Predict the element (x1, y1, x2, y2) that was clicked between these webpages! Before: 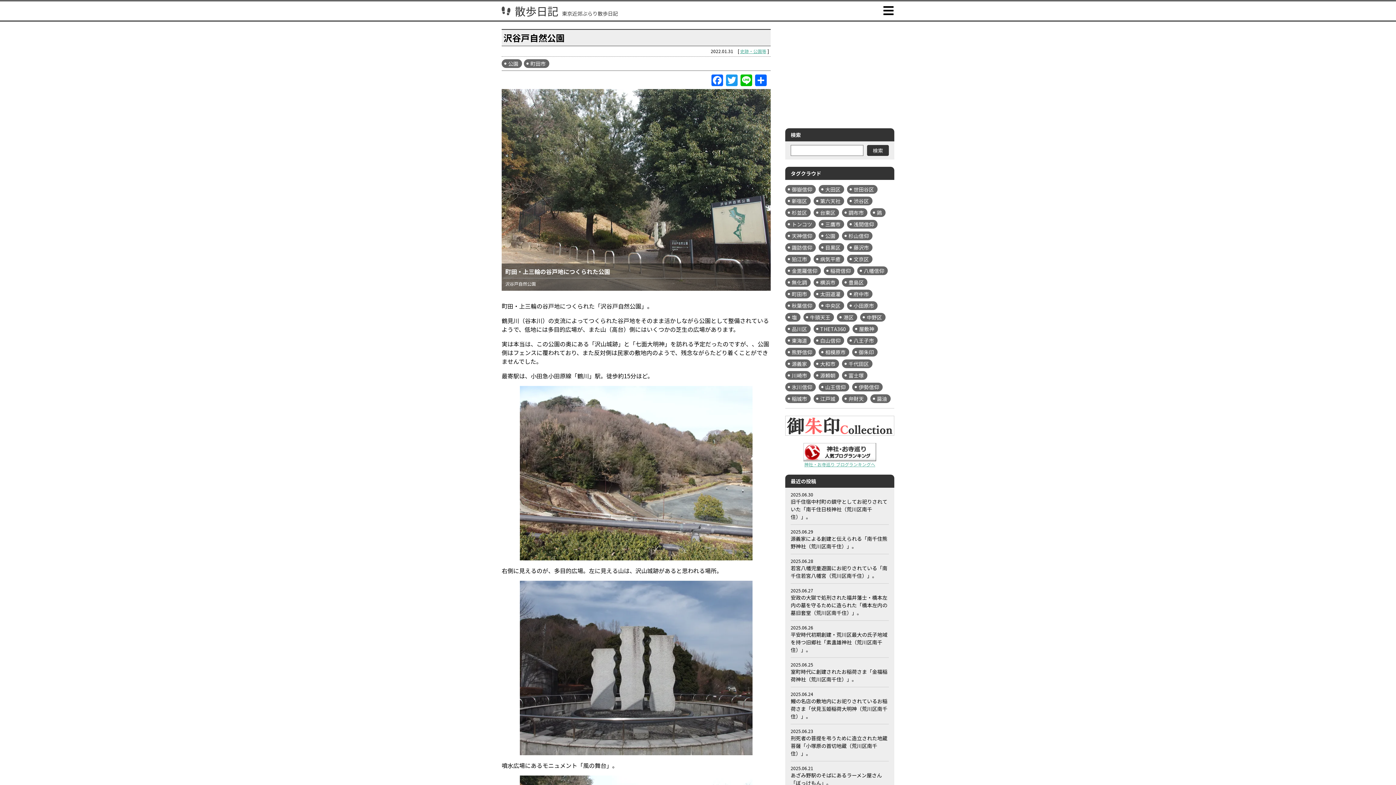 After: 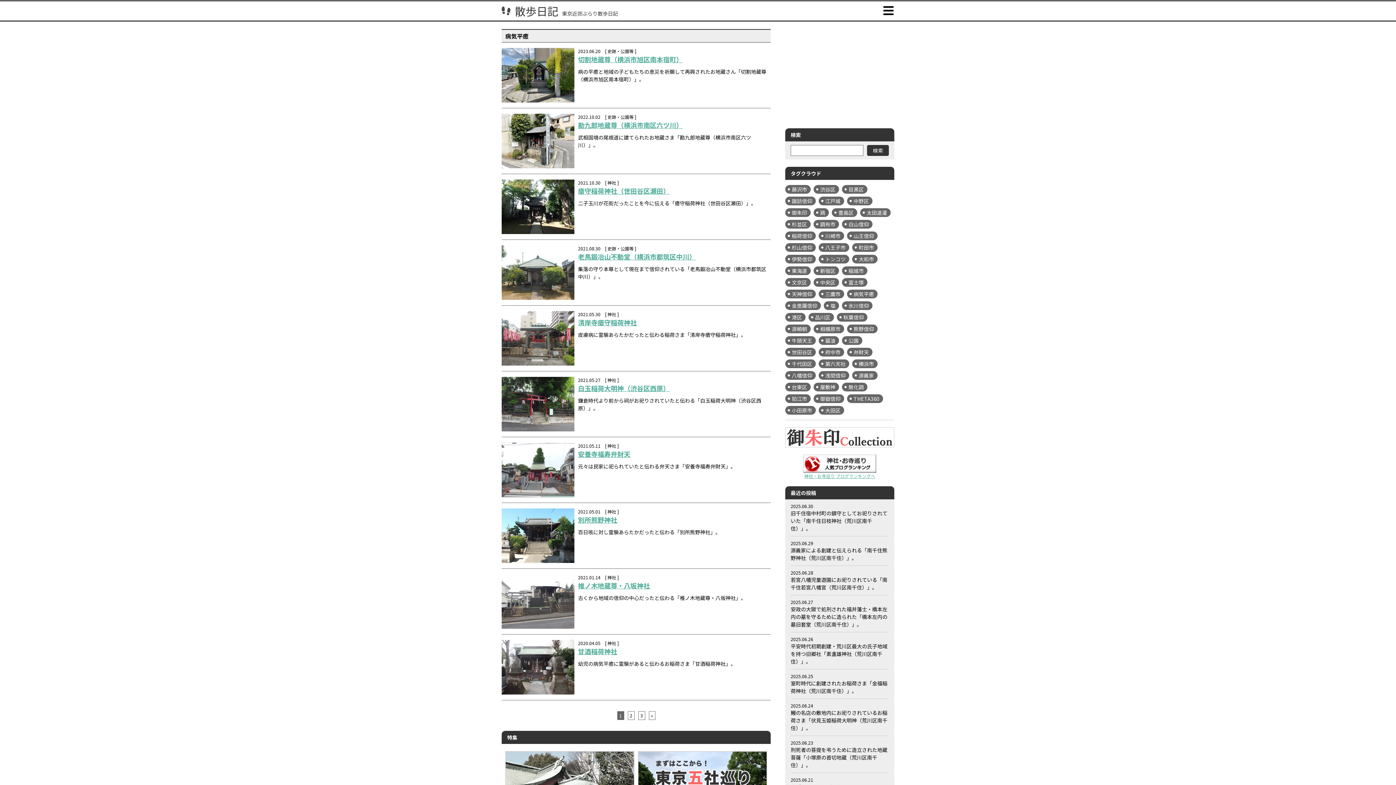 Action: bbox: (813, 254, 844, 263) label: 病気平癒